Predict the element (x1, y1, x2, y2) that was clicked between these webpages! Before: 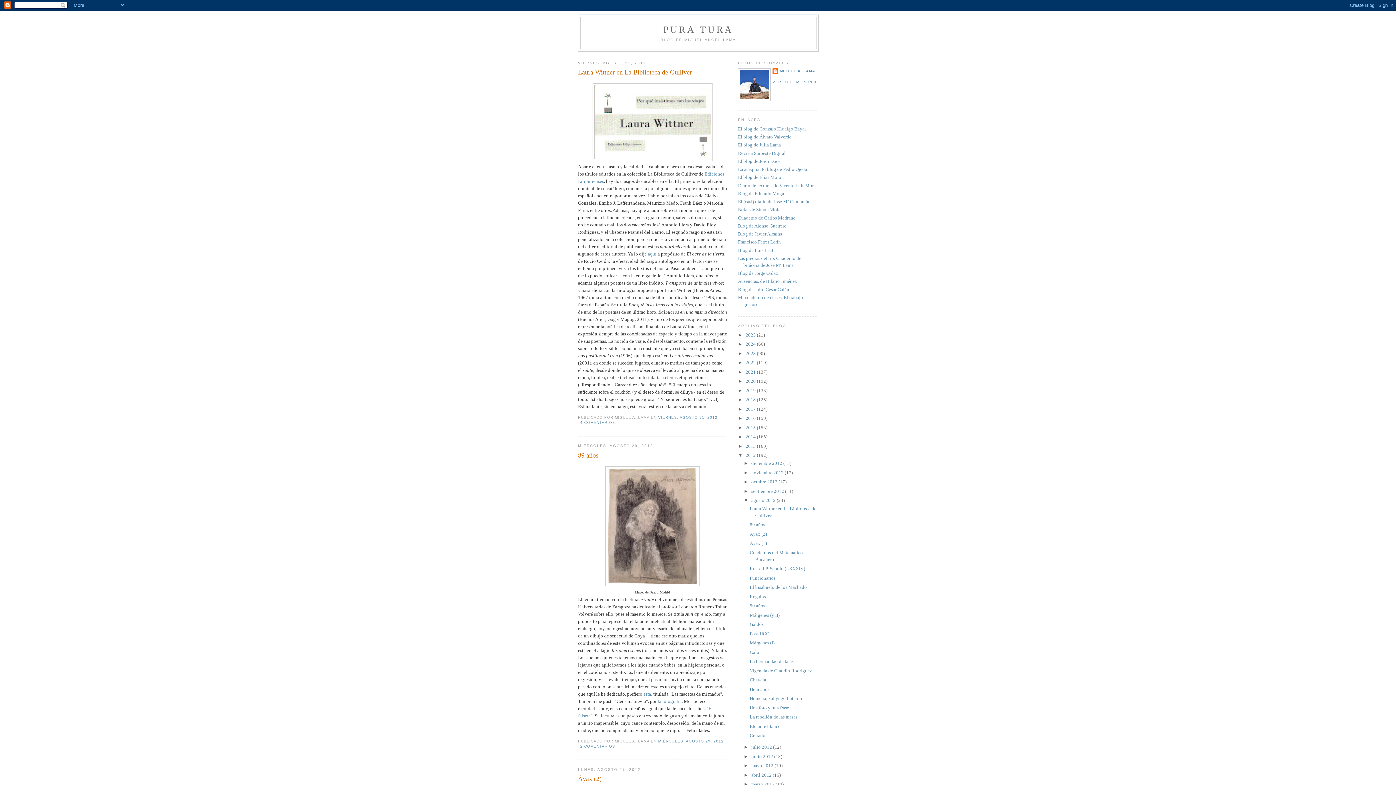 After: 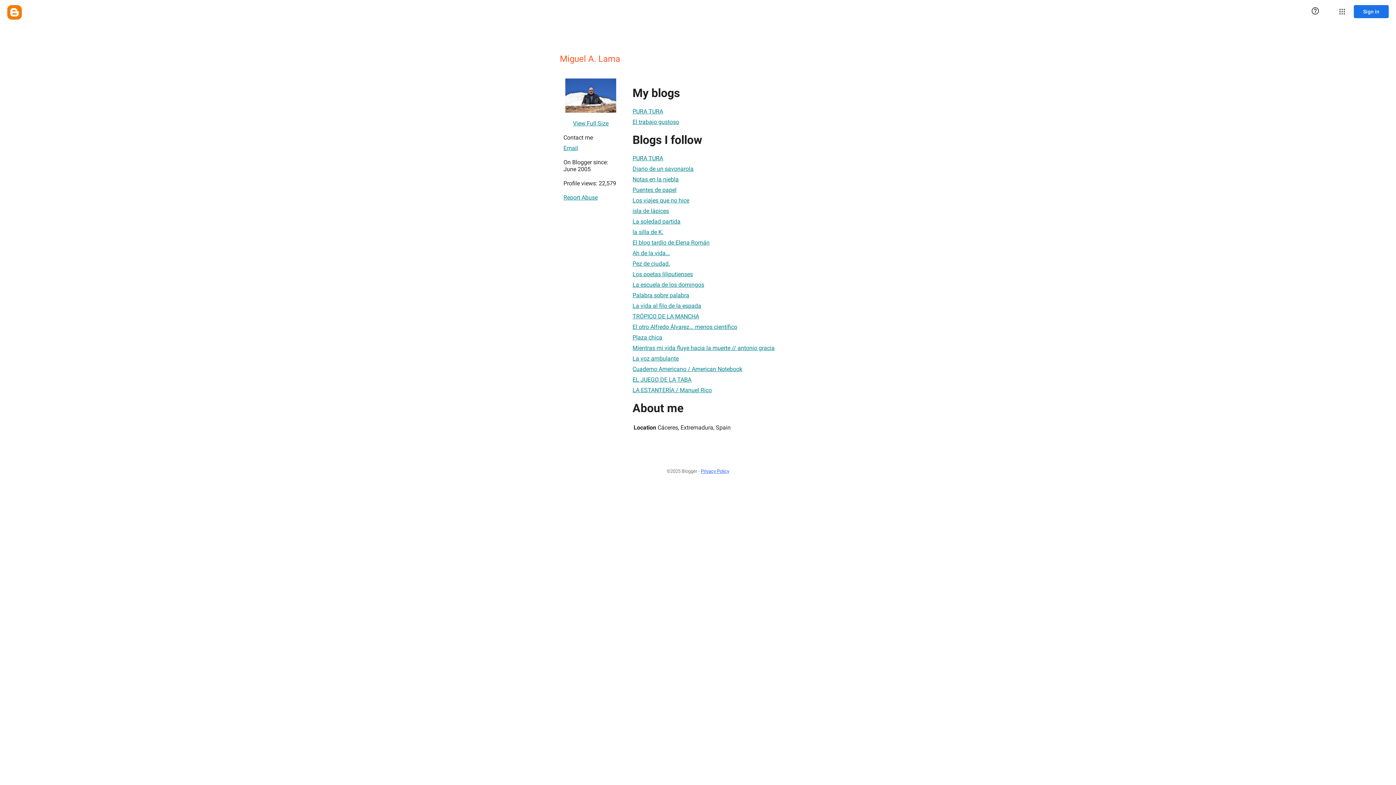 Action: label: VER TODO MI PERFIL bbox: (772, 79, 817, 83)